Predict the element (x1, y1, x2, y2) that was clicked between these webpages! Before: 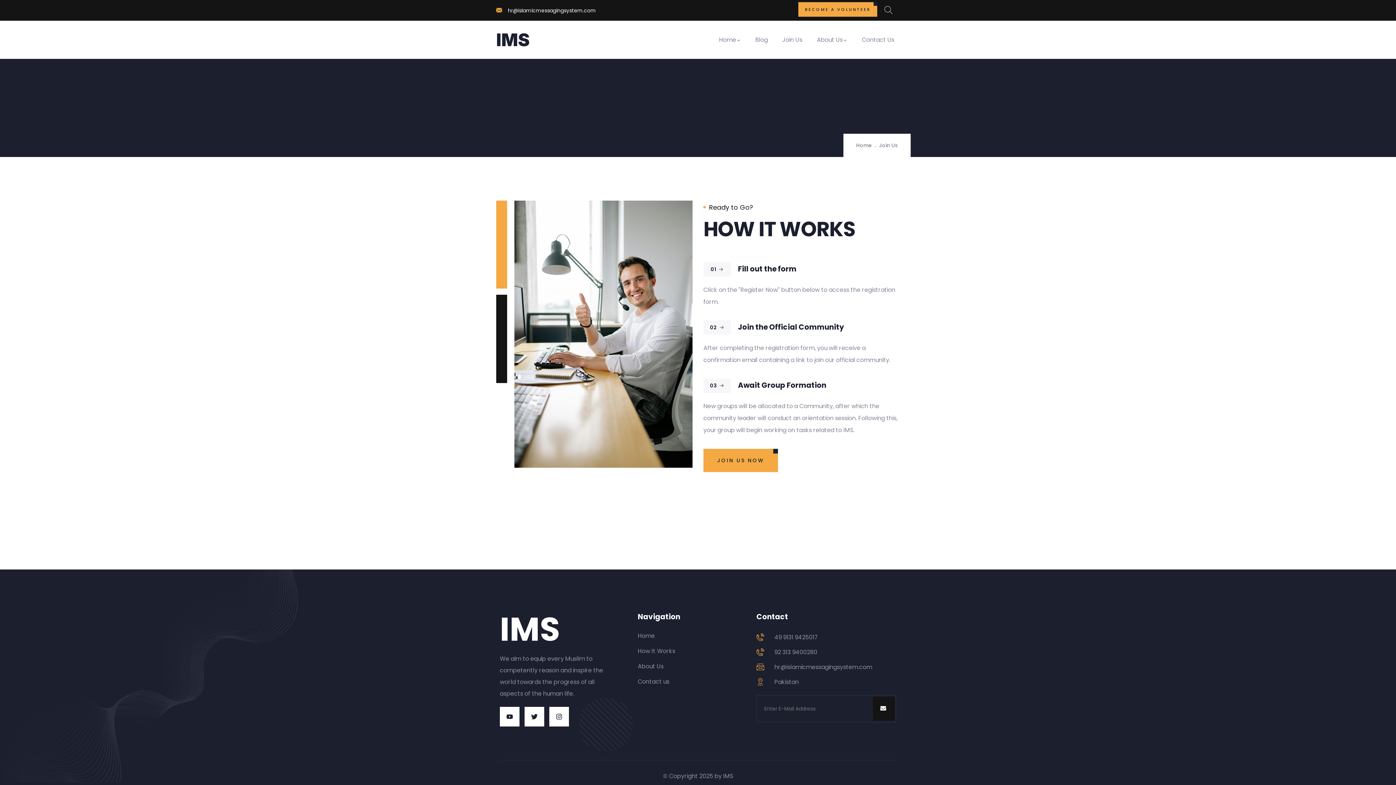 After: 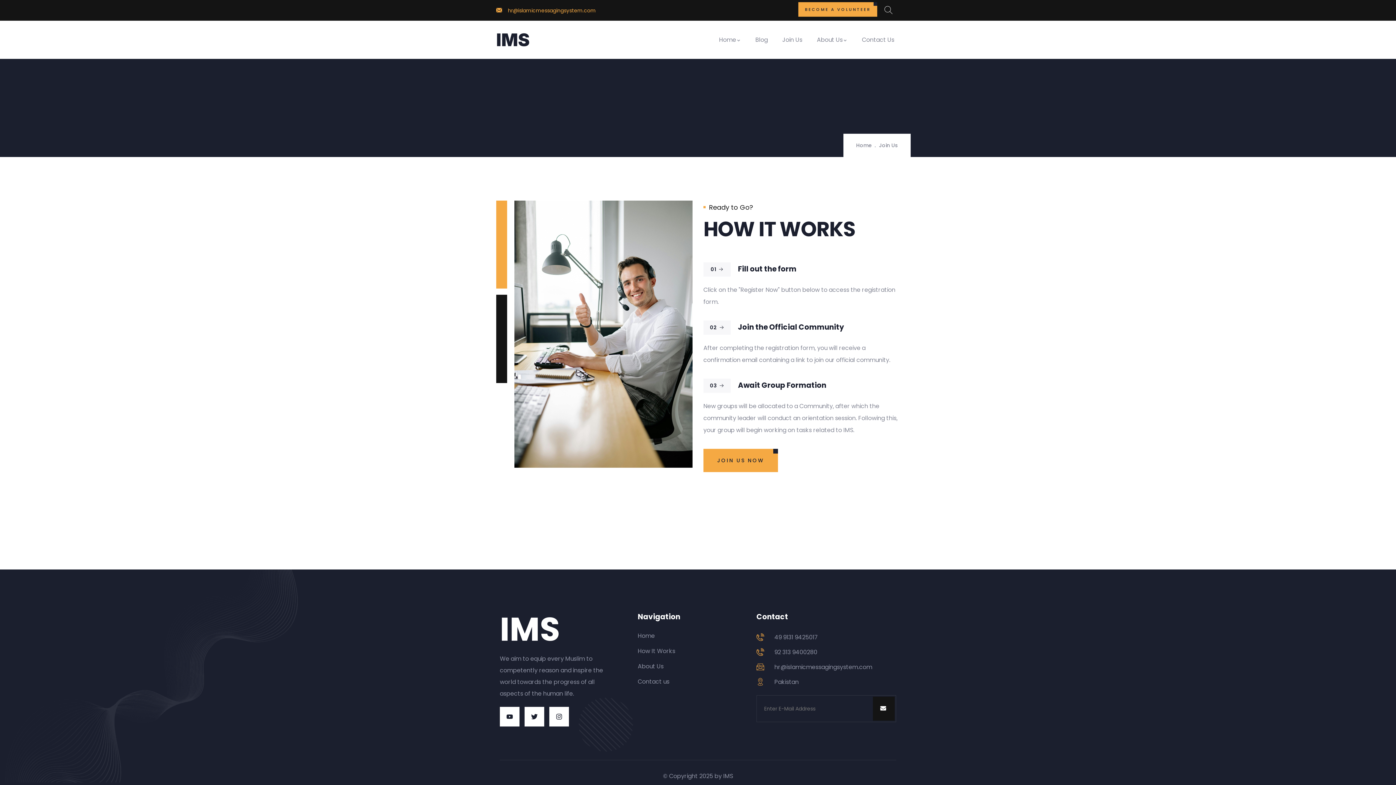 Action: label: hr@islamicmessagingsystem.com bbox: (496, 7, 596, 13)